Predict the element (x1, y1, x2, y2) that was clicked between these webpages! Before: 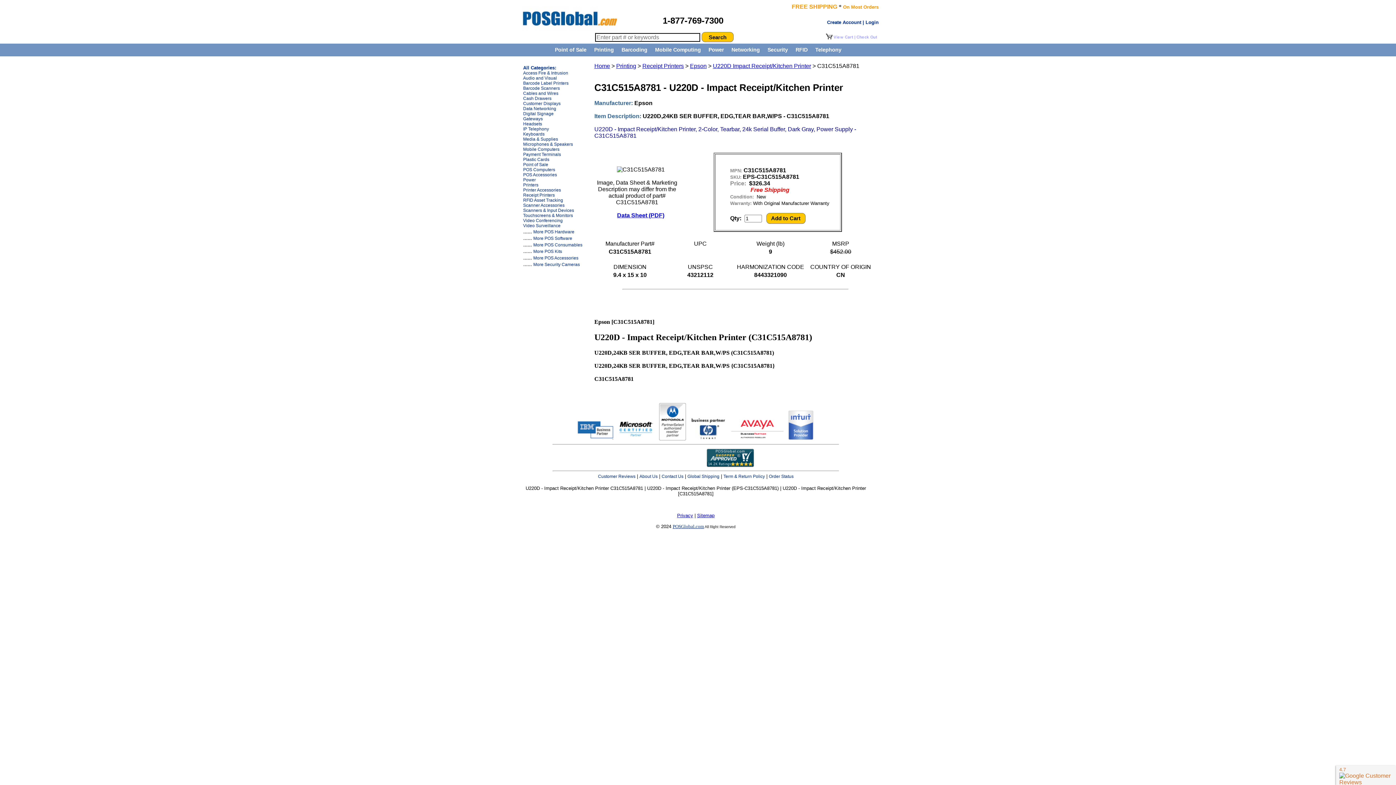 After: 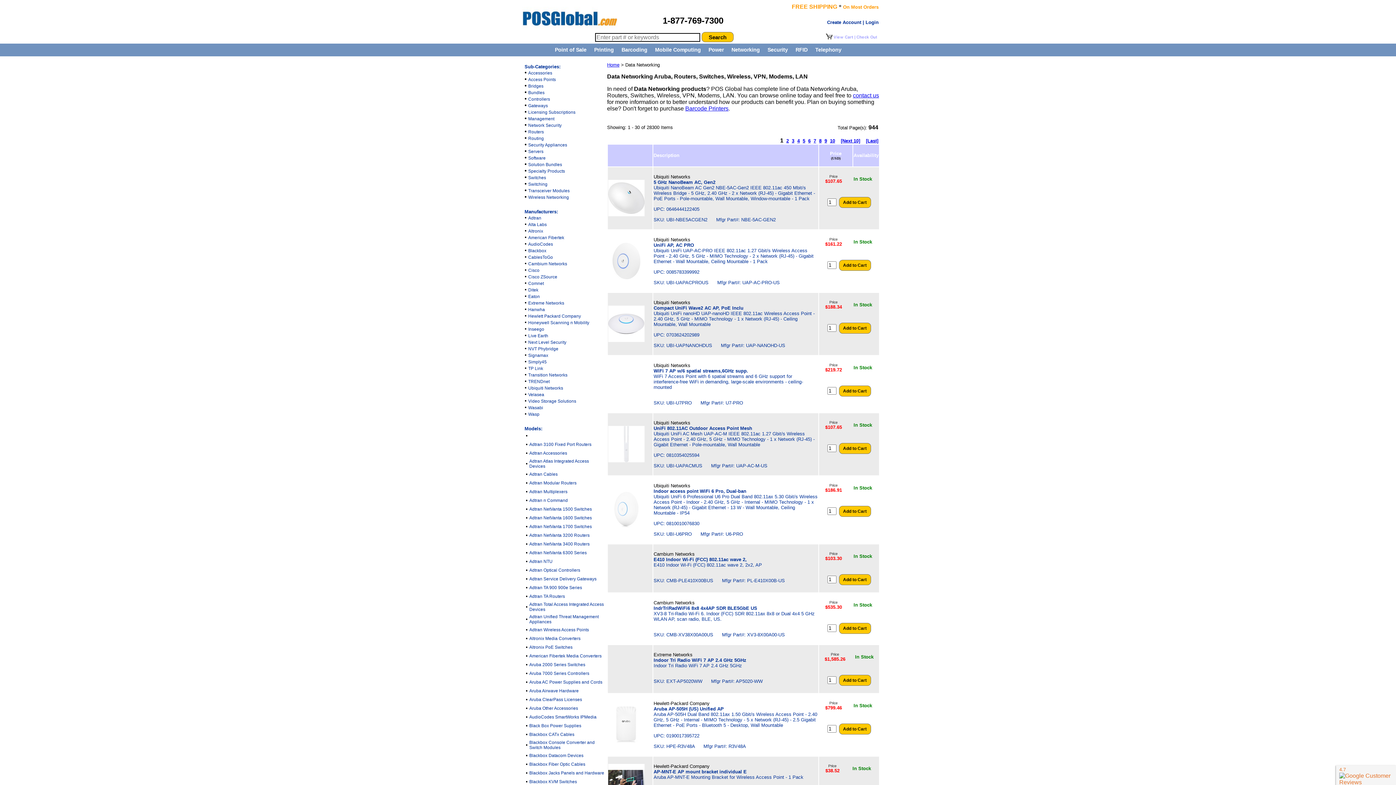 Action: label: Data Networking bbox: (523, 106, 556, 111)